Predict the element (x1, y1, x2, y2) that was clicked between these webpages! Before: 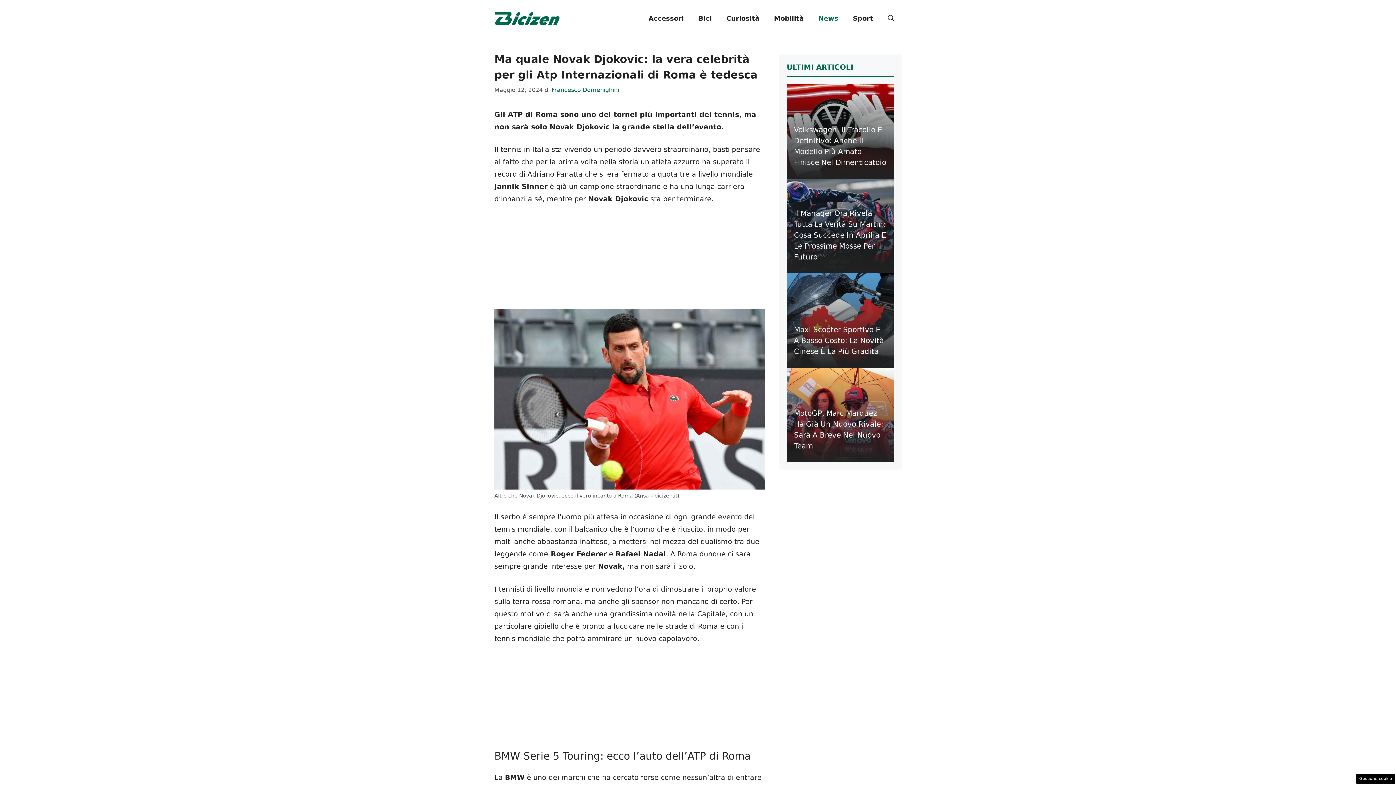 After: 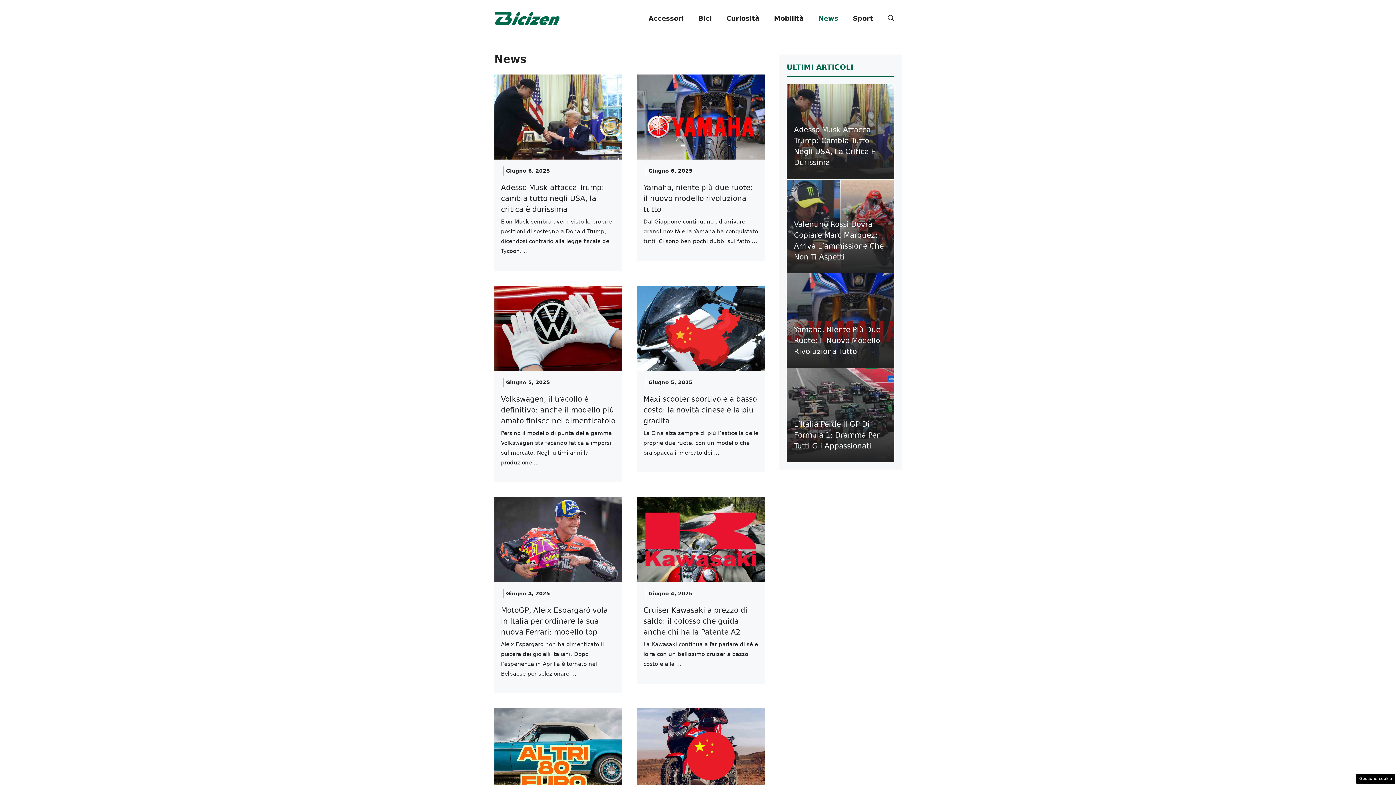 Action: bbox: (811, 7, 845, 29) label: News